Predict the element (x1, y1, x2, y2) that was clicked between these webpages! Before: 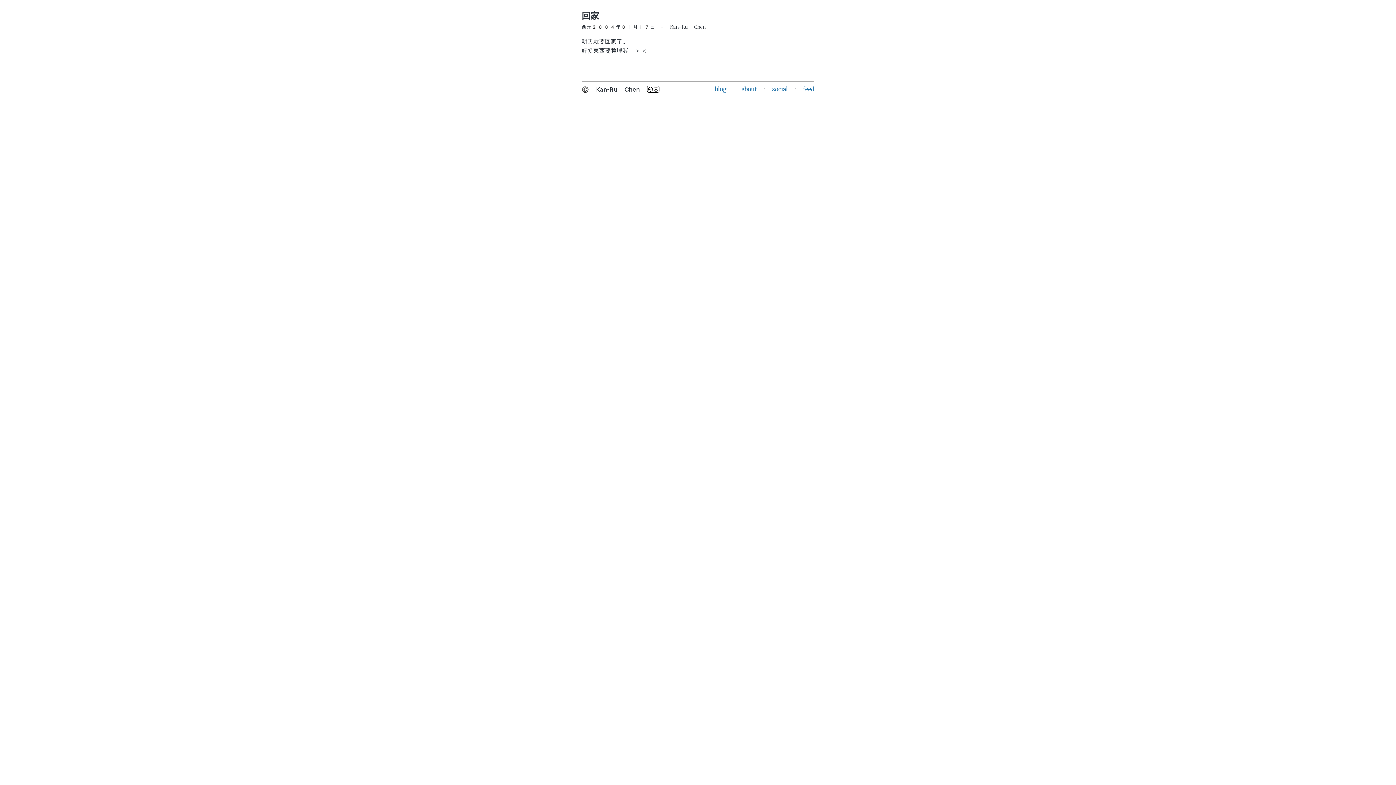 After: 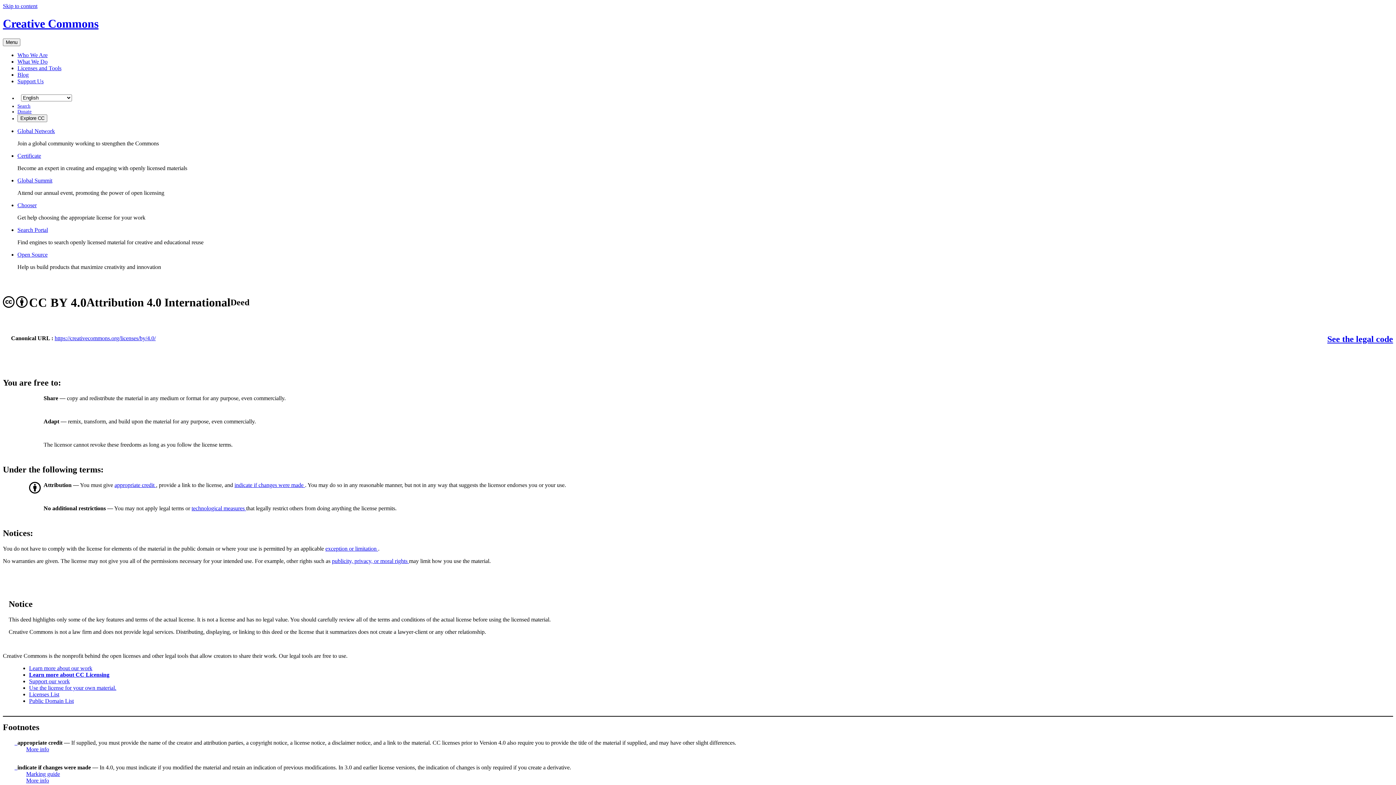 Action: bbox: (647, 85, 659, 92) label: c..b